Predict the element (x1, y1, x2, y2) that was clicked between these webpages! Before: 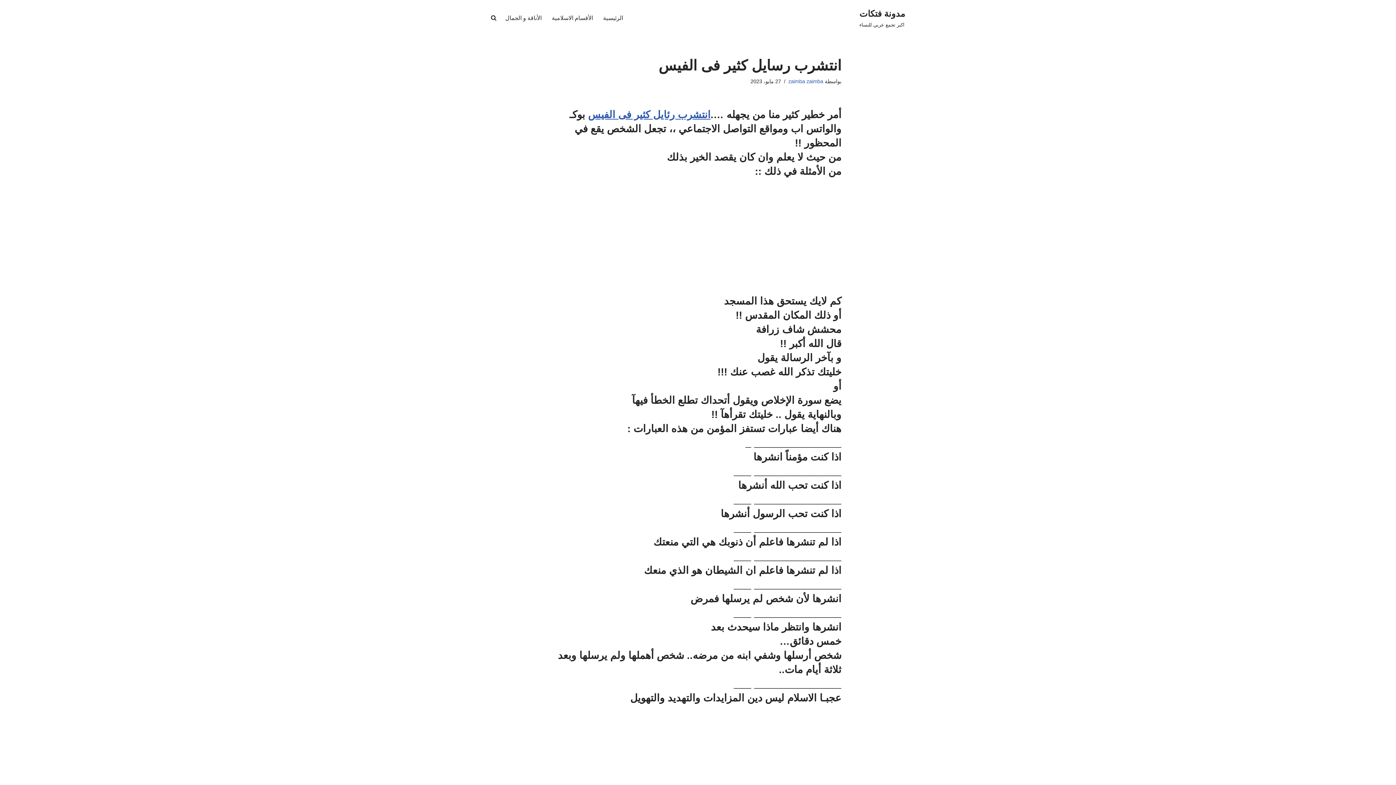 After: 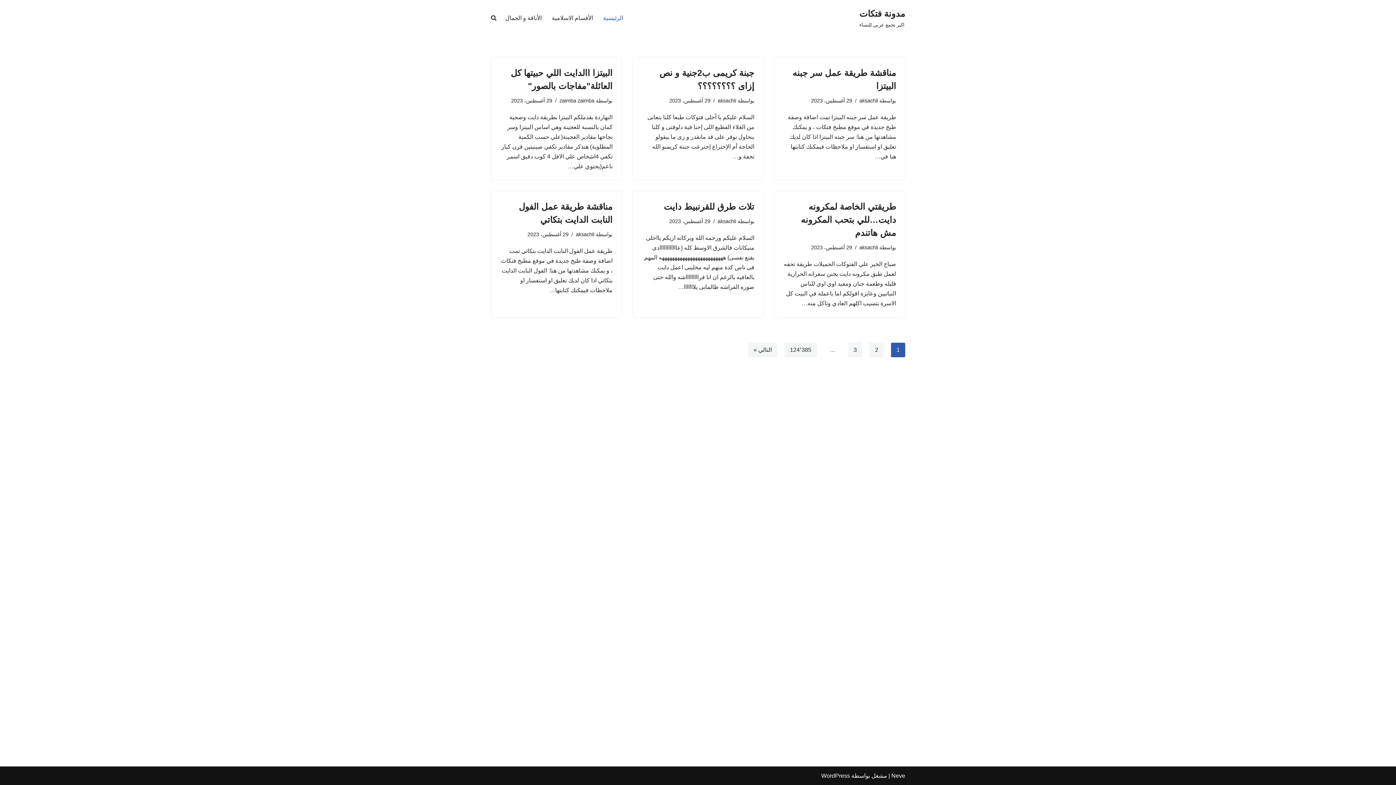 Action: label: الرئيسية bbox: (603, 13, 623, 22)